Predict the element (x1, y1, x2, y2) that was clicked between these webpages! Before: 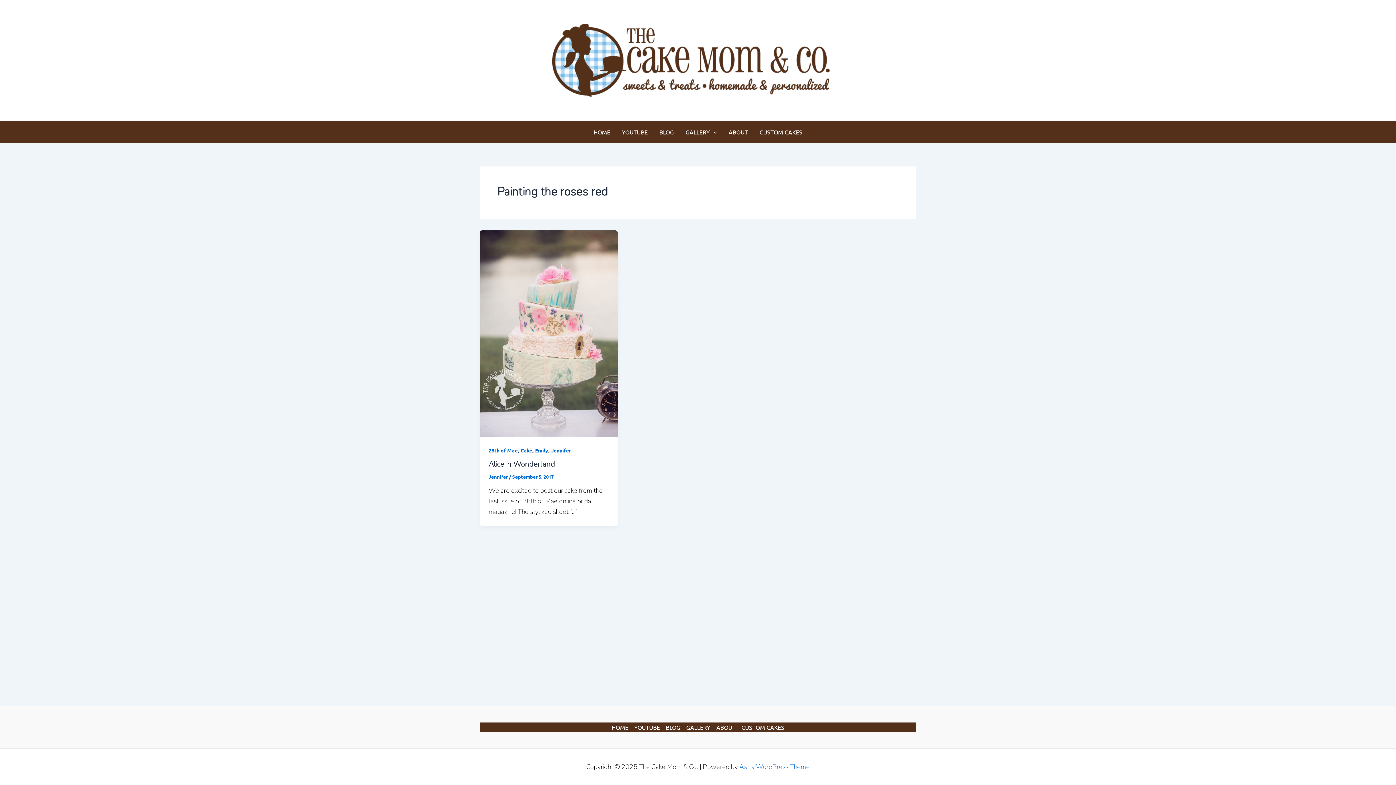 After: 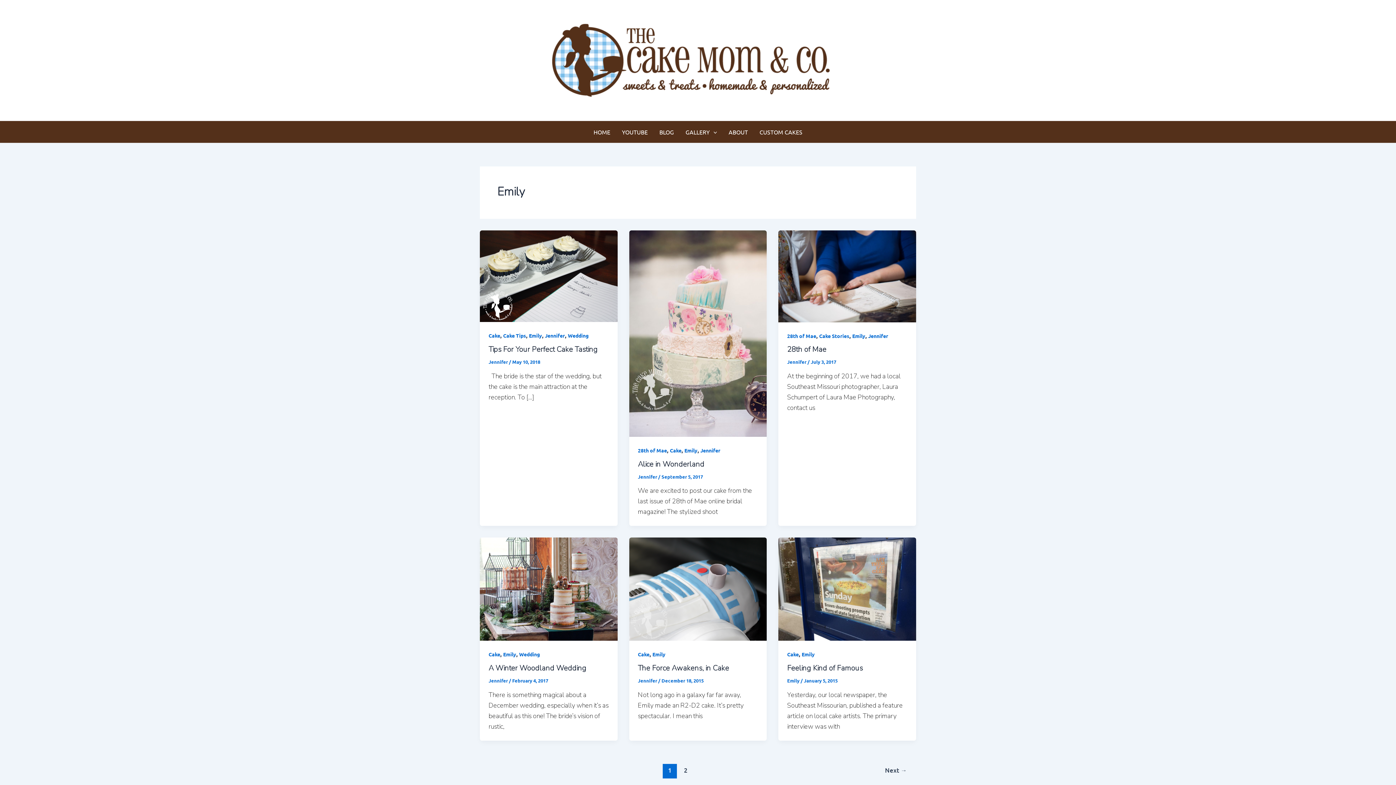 Action: bbox: (535, 447, 548, 453) label: Emily